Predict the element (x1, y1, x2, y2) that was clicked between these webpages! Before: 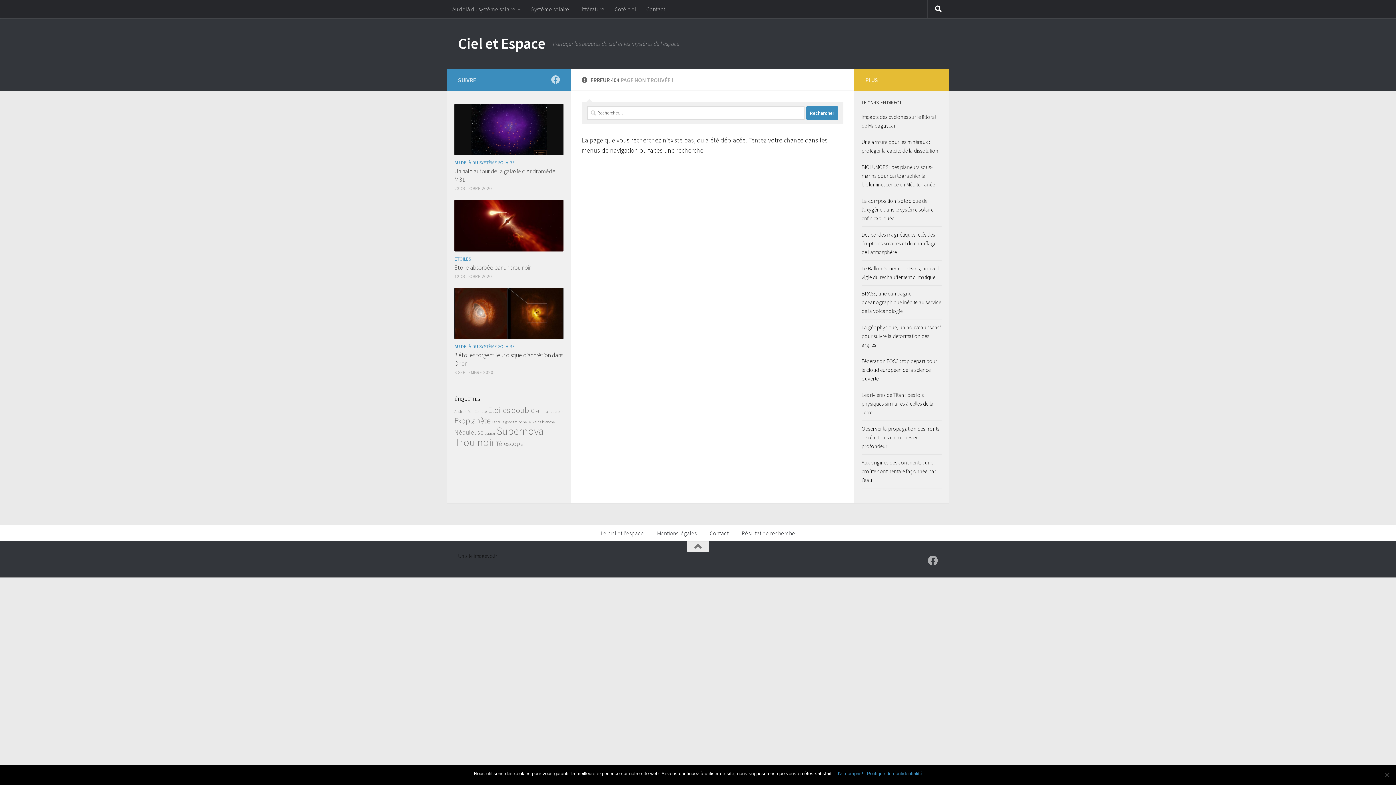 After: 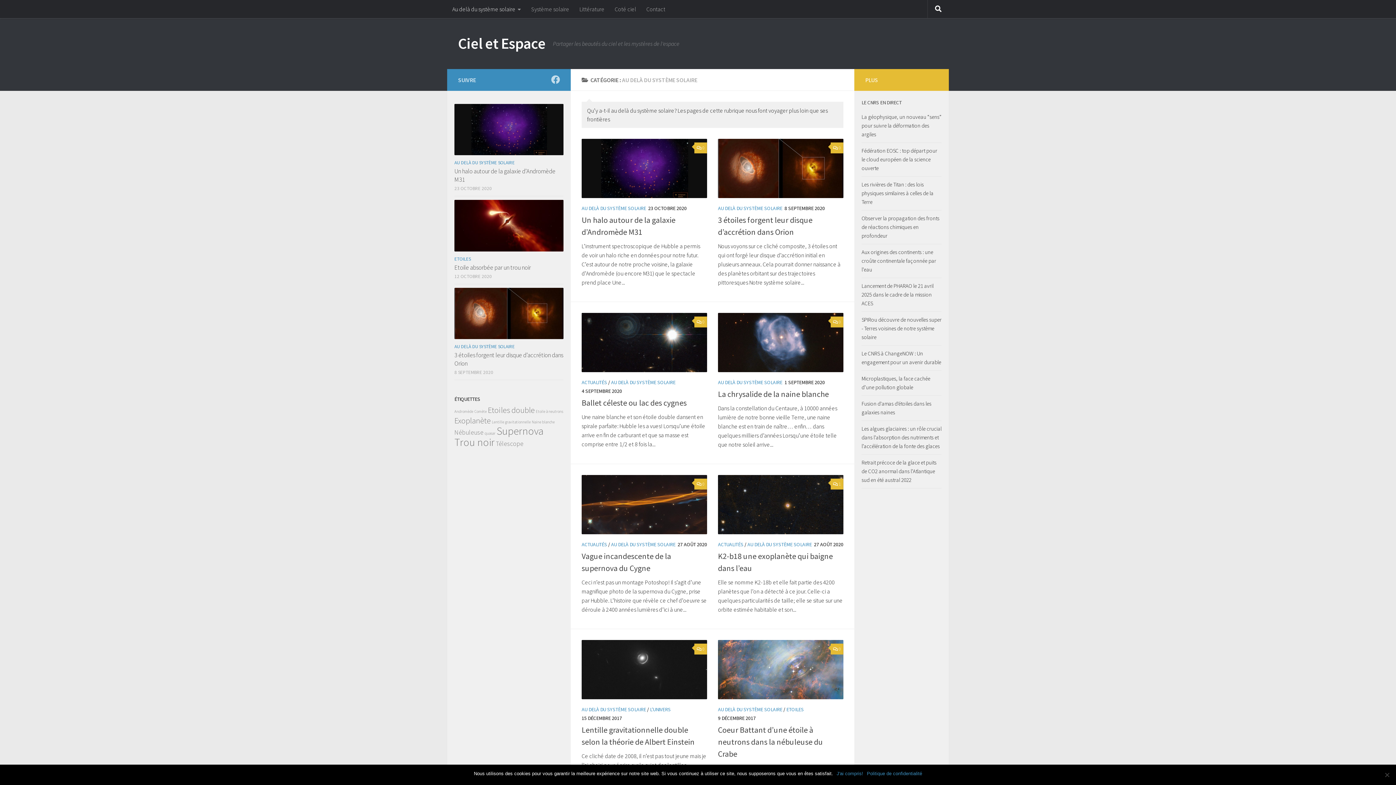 Action: label: Au delà du système solaire bbox: (447, 0, 526, 18)